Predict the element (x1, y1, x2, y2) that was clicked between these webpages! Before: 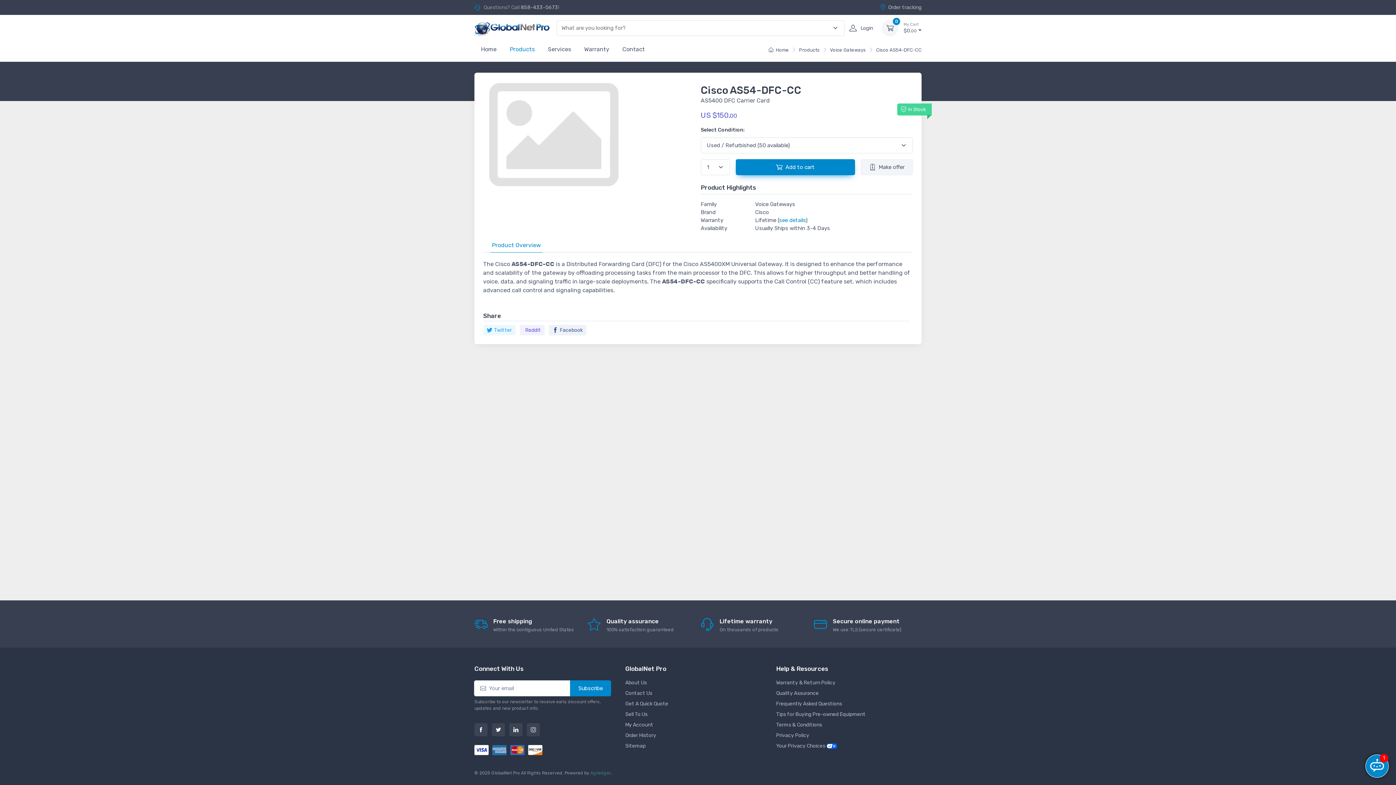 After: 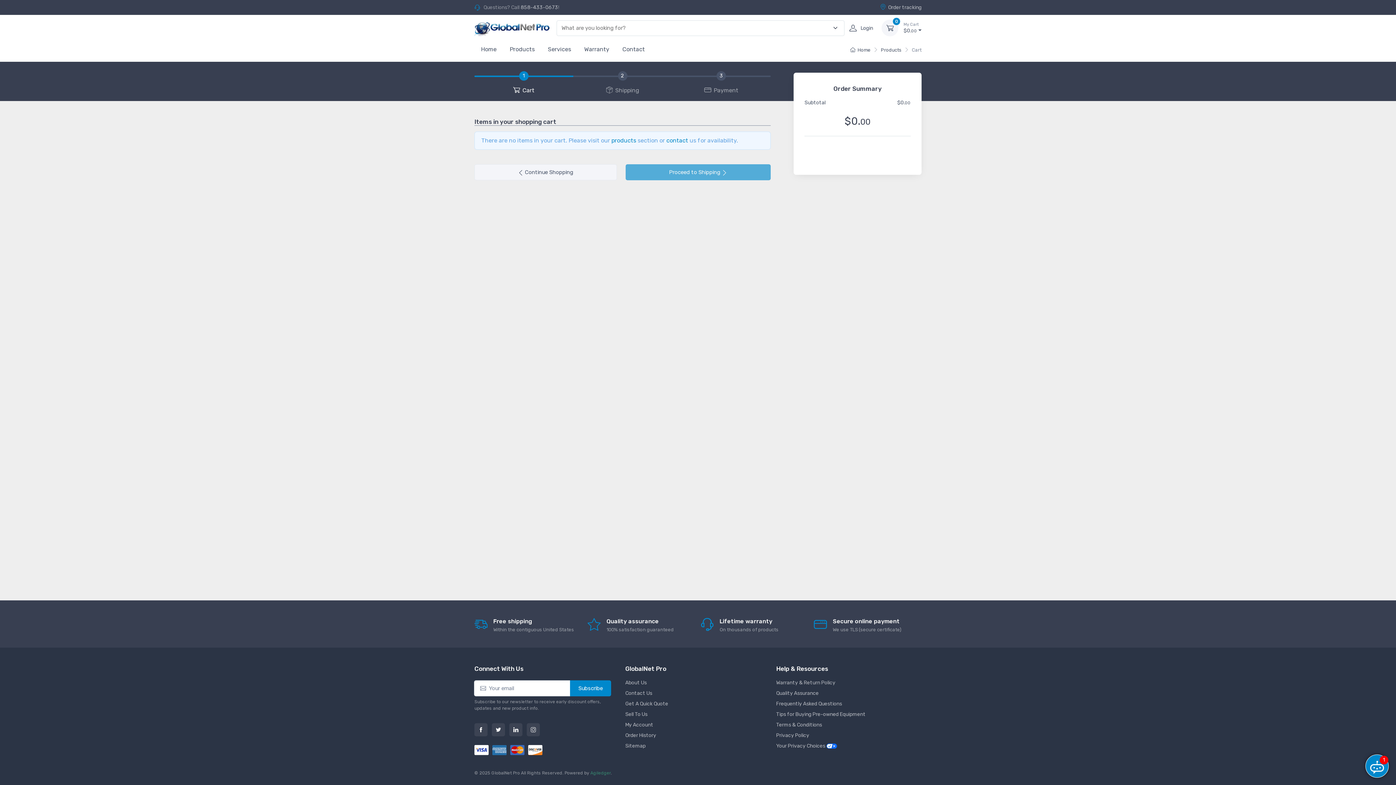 Action: label: 0 bbox: (881, 19, 898, 36)